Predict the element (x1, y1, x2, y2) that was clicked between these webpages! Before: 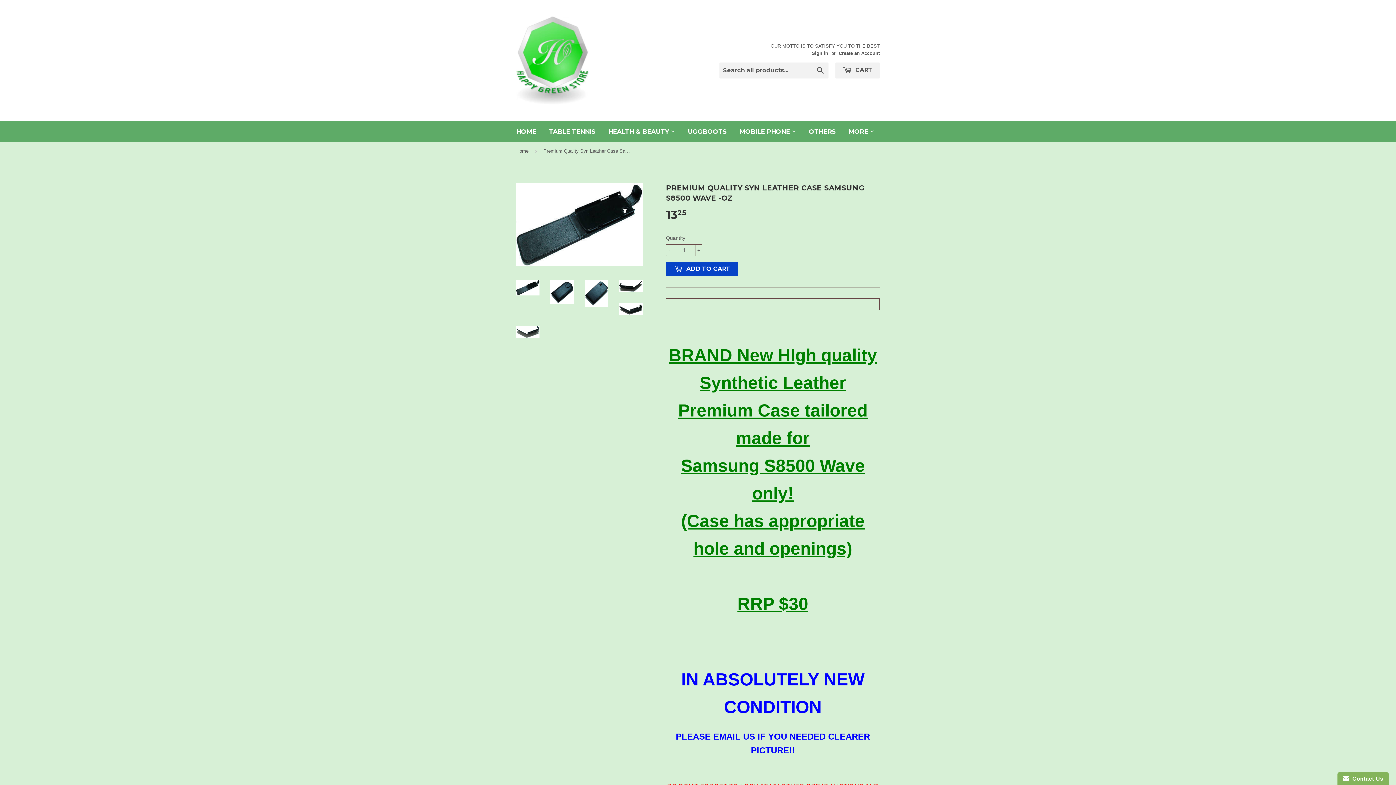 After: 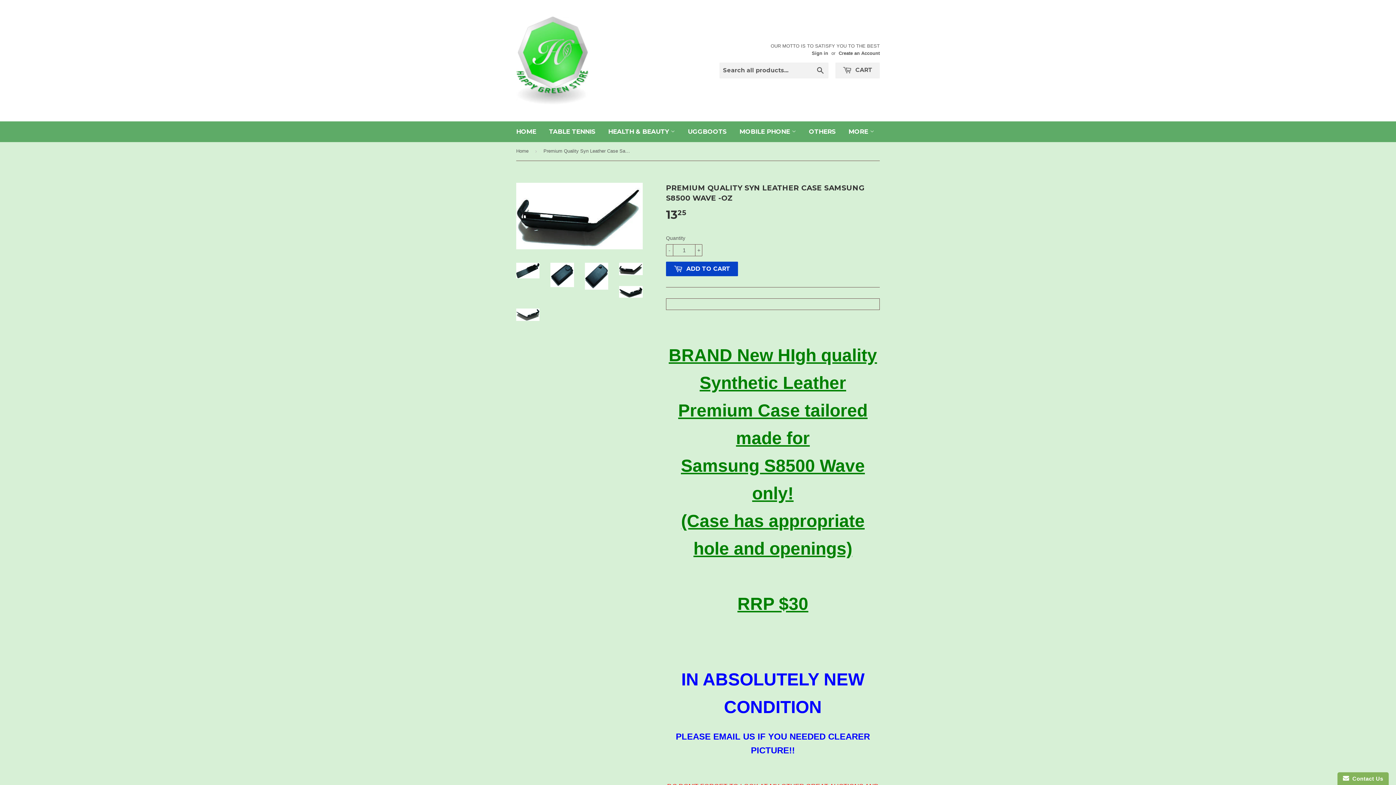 Action: bbox: (619, 280, 642, 292)